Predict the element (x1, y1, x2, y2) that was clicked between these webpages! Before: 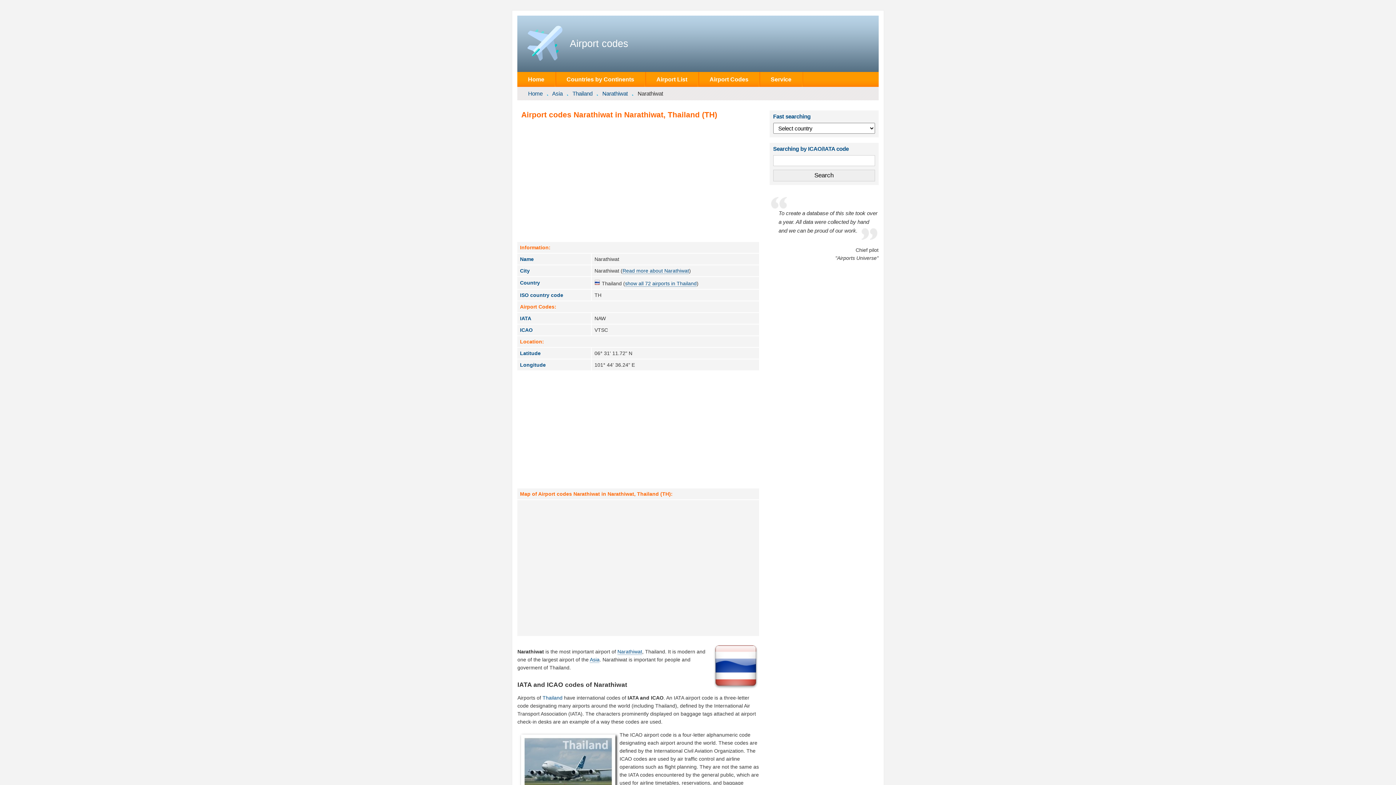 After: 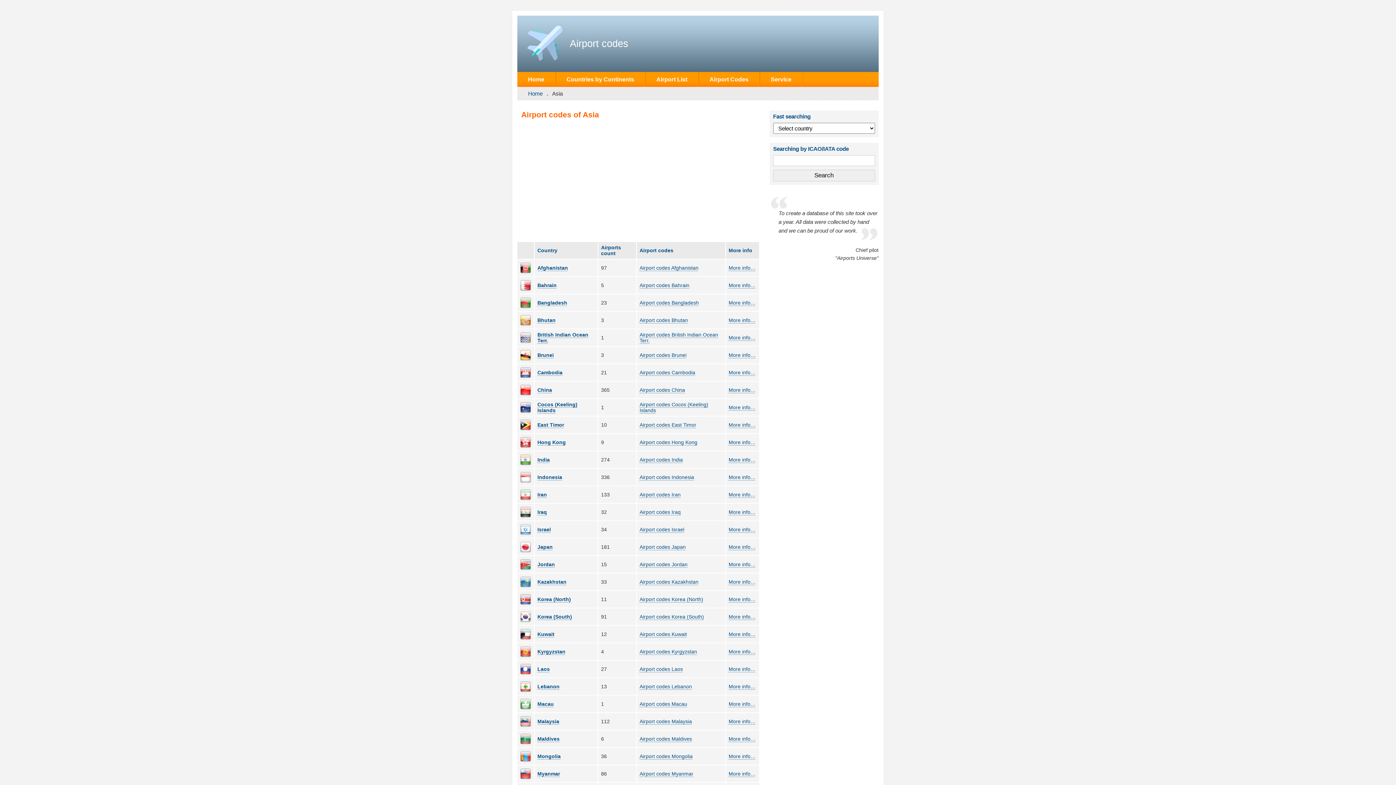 Action: label: Asia bbox: (552, 90, 568, 96)